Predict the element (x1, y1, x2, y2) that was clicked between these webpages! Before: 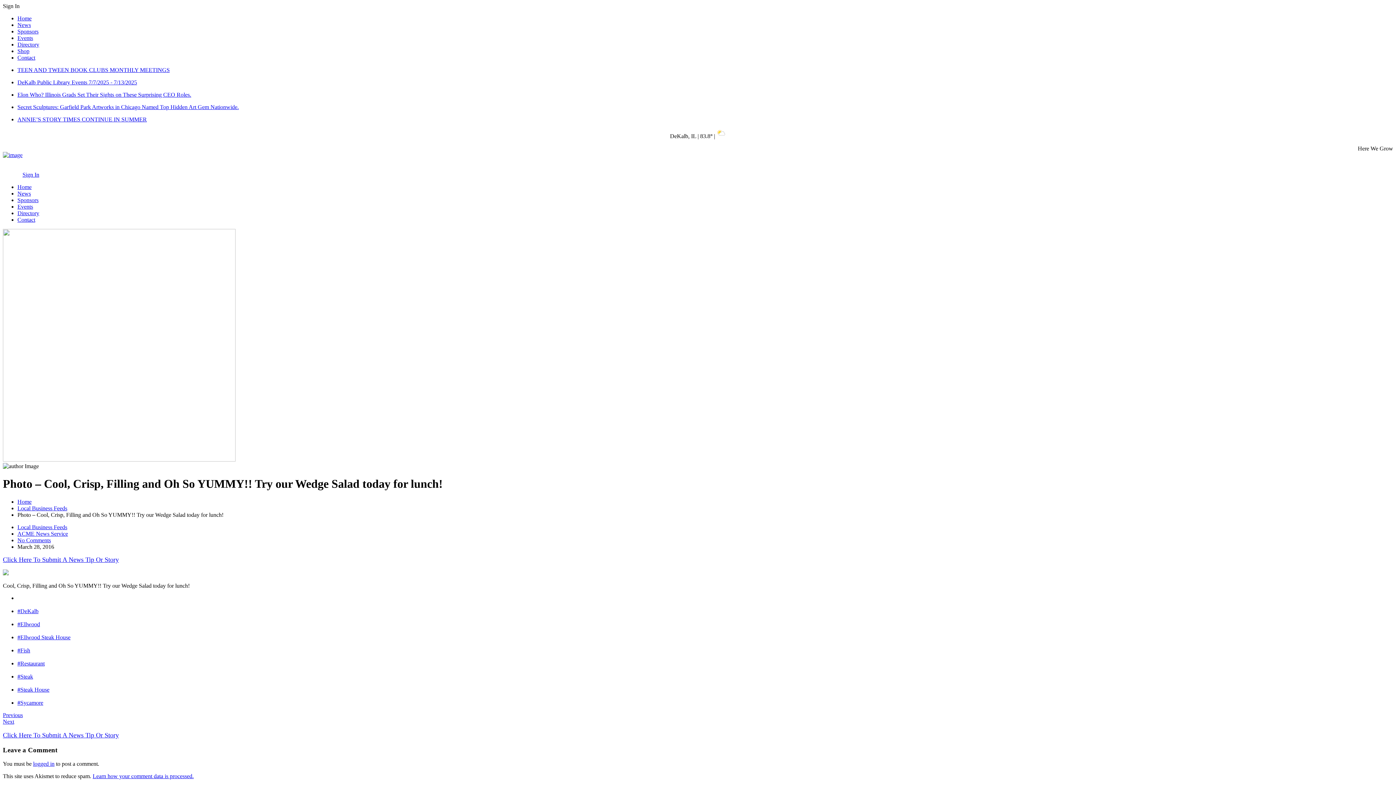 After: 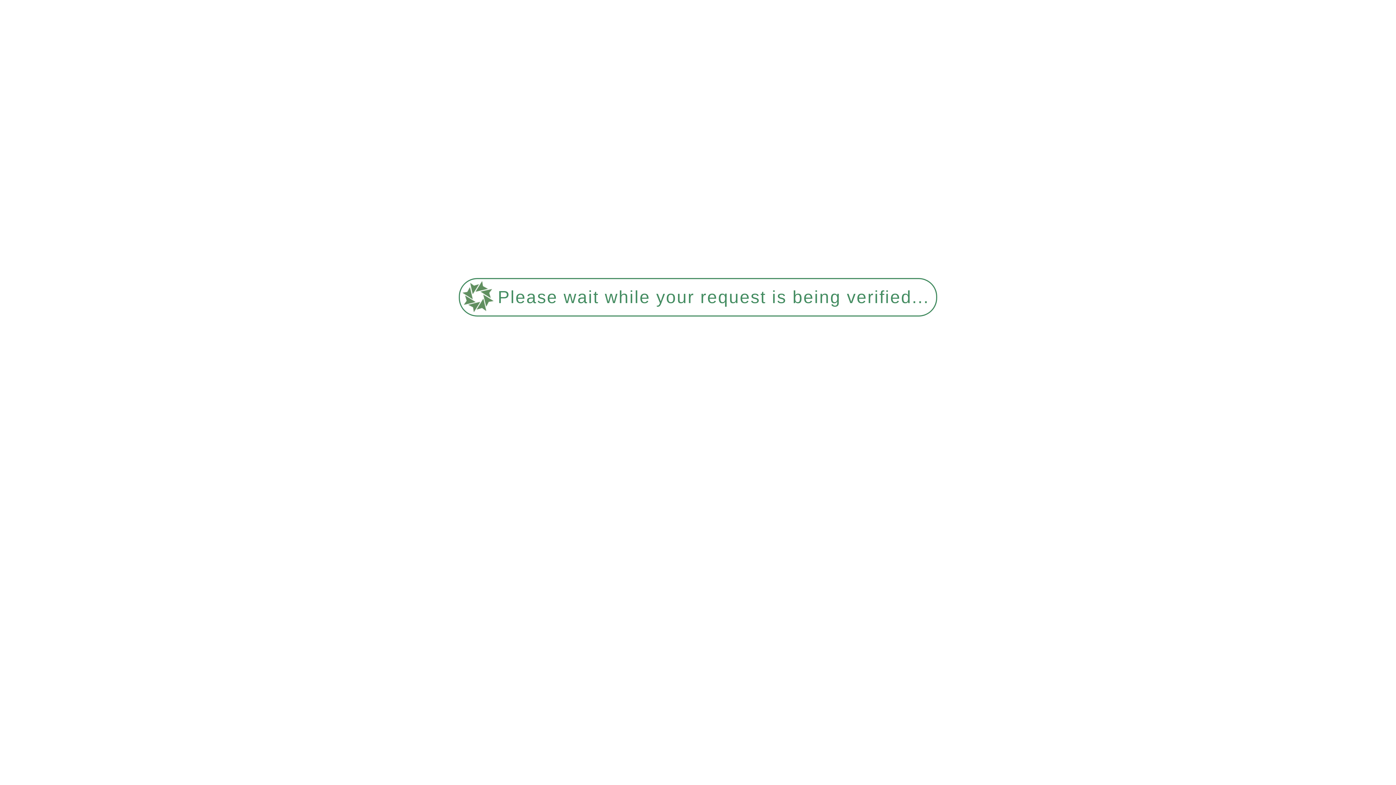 Action: label: TEEN AND TWEEN BOOK CLUBS MONTHLY MEETINGS bbox: (17, 66, 1393, 73)